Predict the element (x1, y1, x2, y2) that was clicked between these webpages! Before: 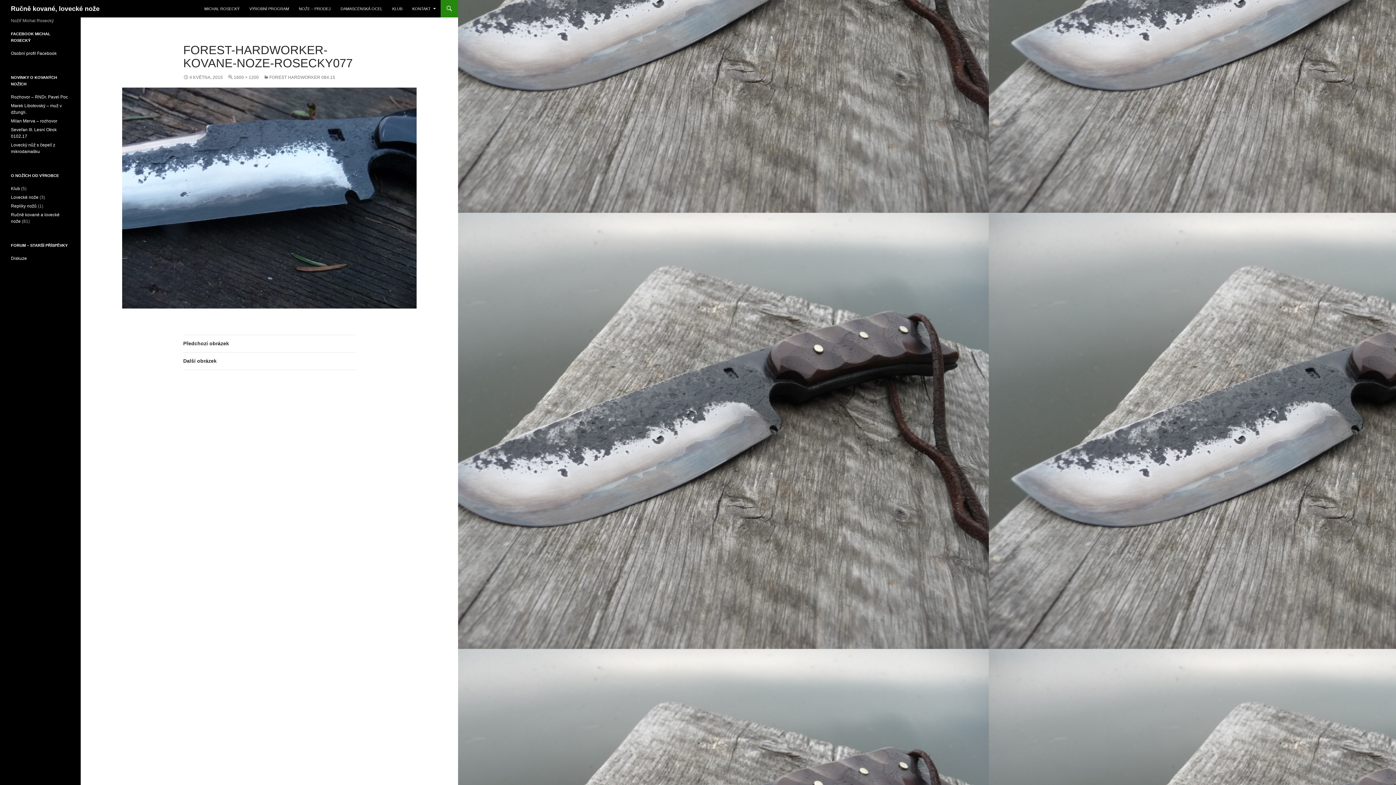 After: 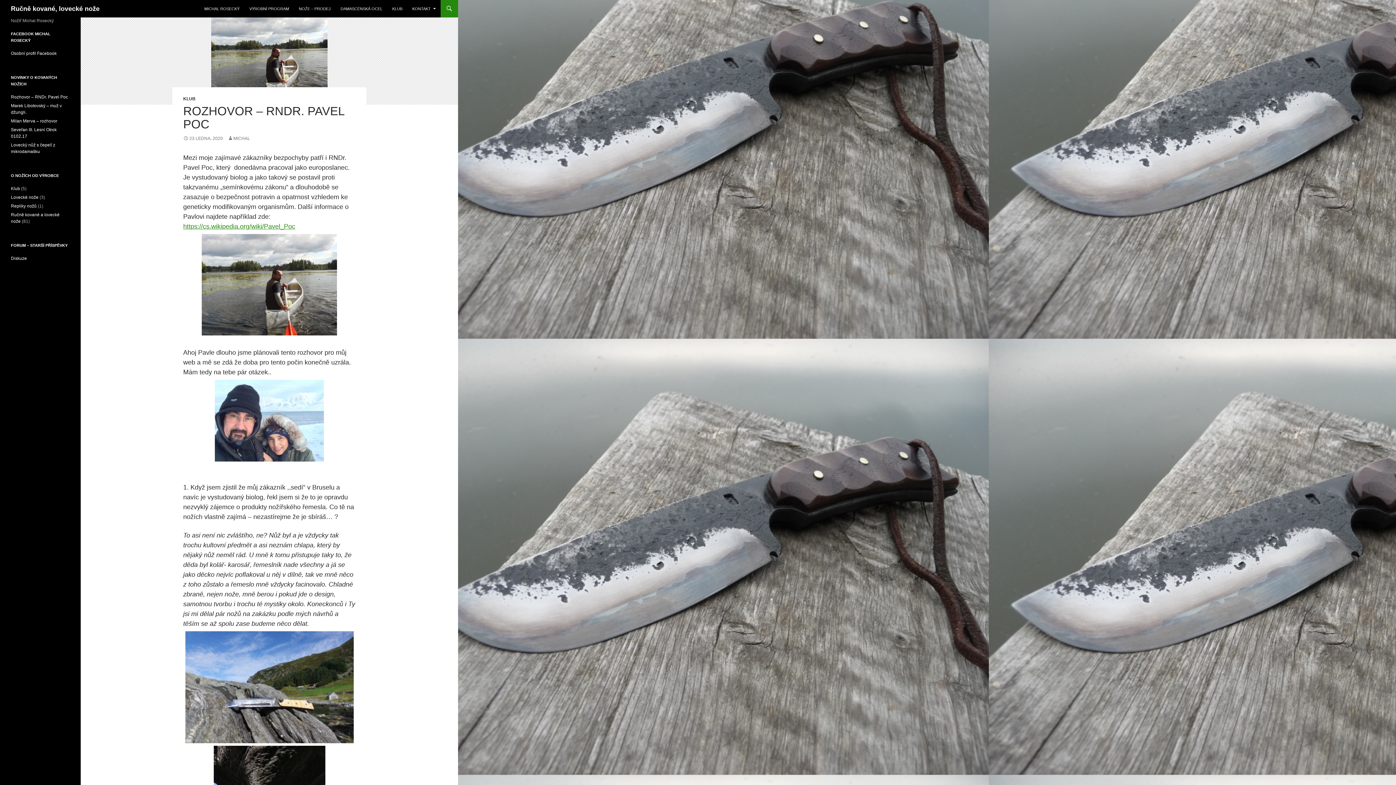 Action: bbox: (10, 94, 68, 99) label: Rozhovor – RNDr. Pavel Poc